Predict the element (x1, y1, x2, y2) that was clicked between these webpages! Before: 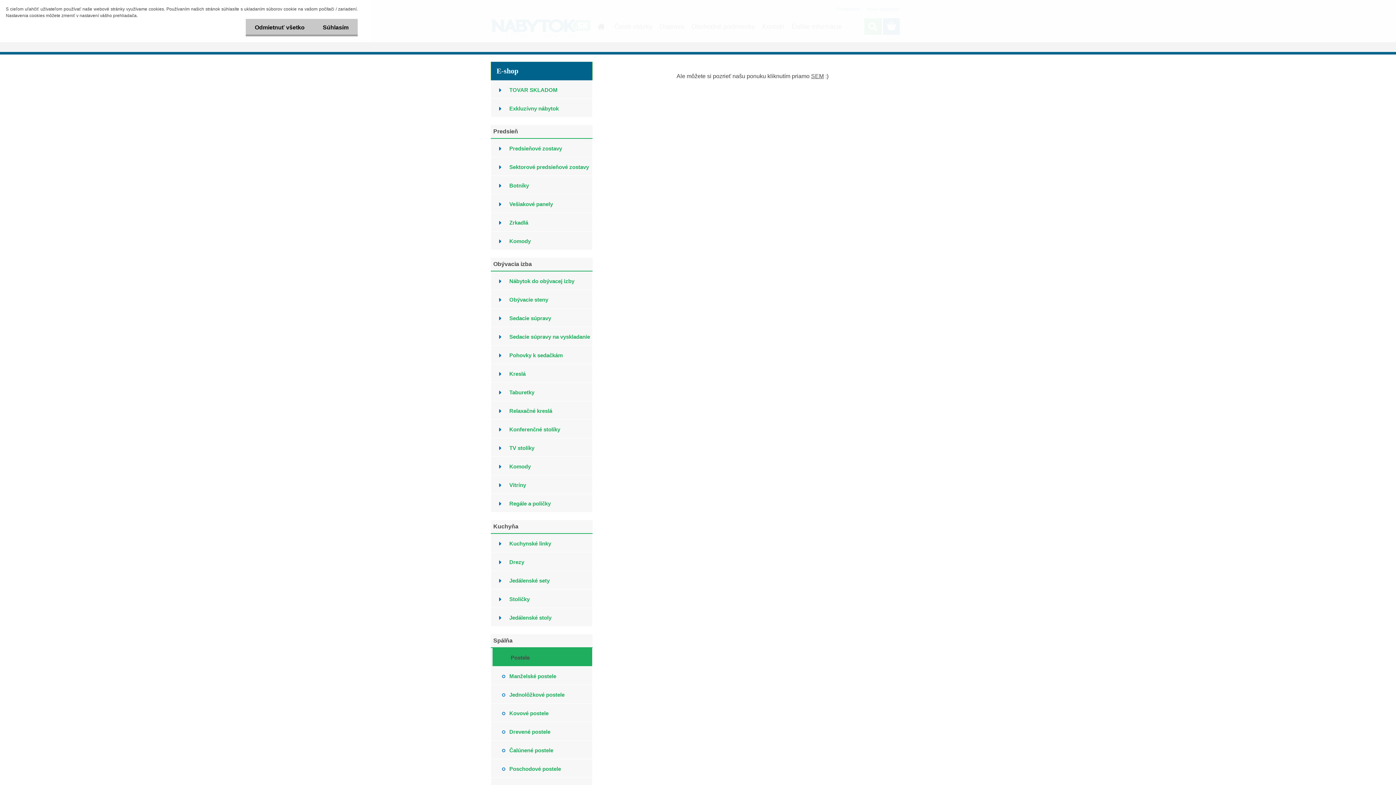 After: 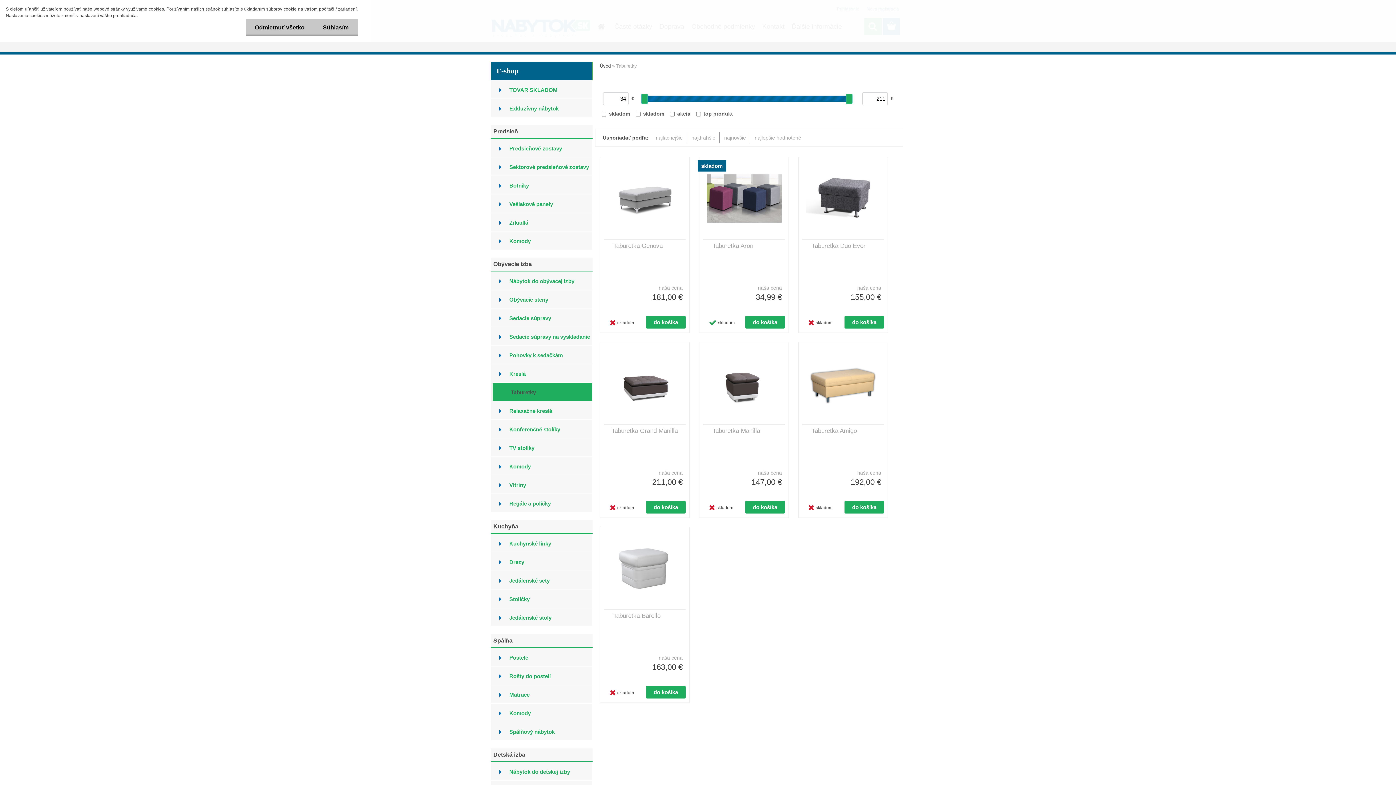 Action: bbox: (490, 382, 592, 401) label: Taburetky